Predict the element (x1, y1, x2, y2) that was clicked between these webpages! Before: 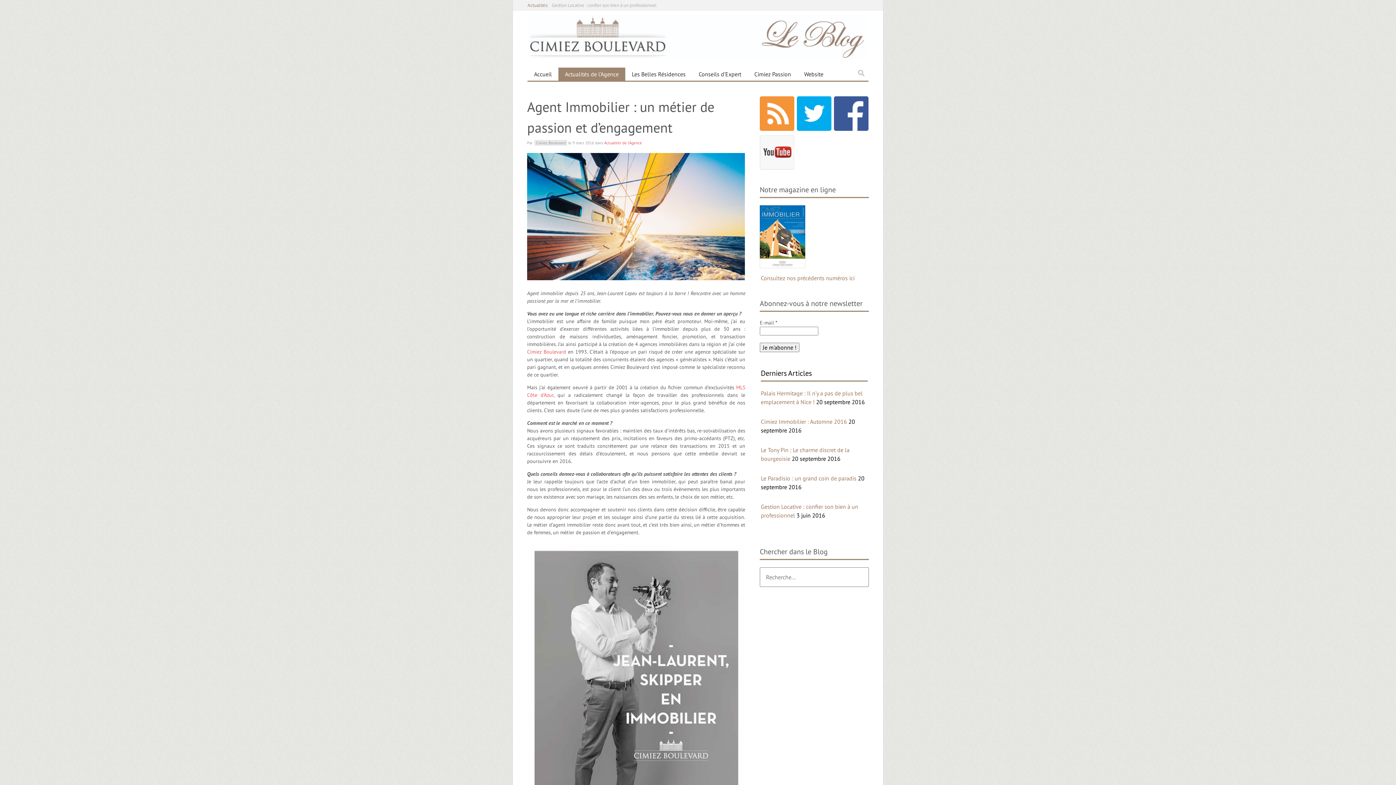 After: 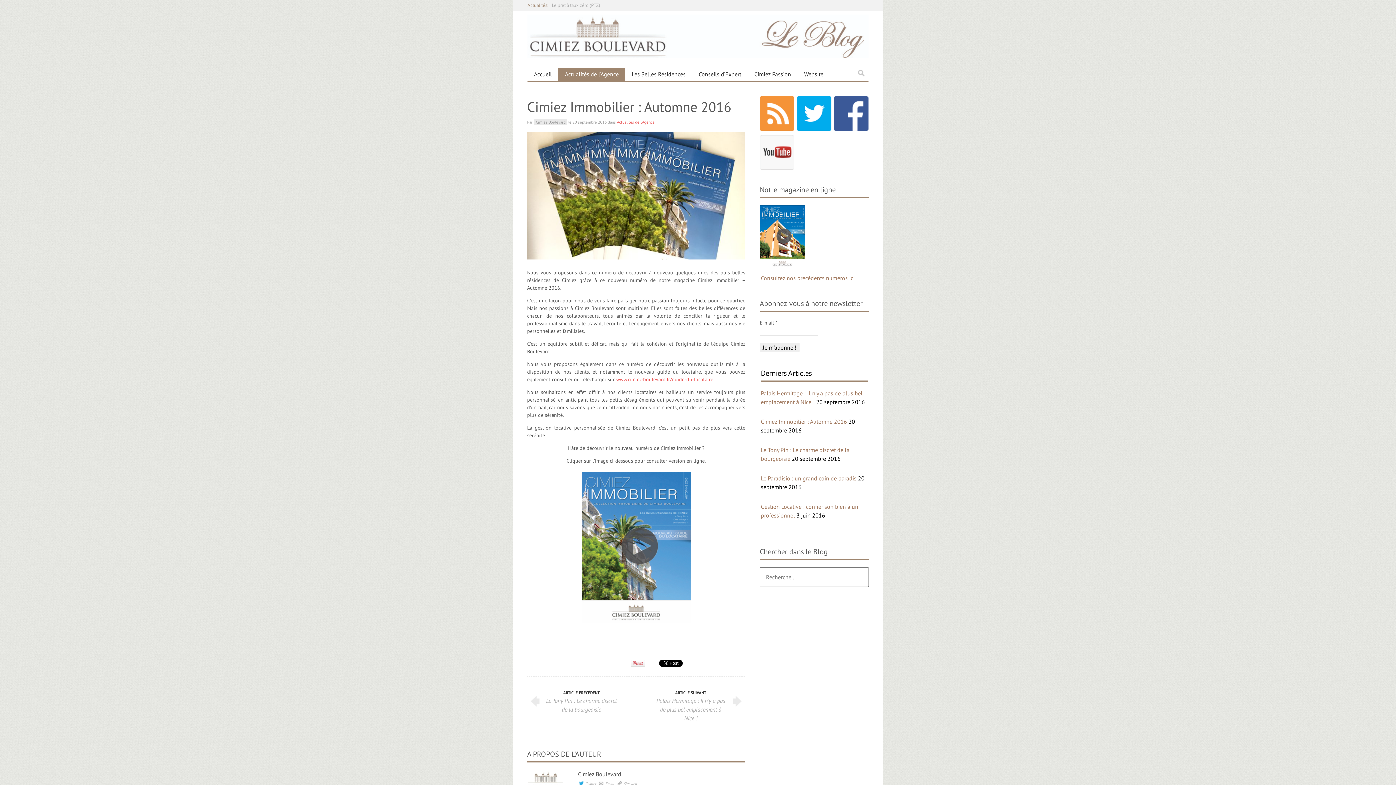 Action: bbox: (761, 418, 847, 425) label: Cimiez Immobilier : Automne 2016